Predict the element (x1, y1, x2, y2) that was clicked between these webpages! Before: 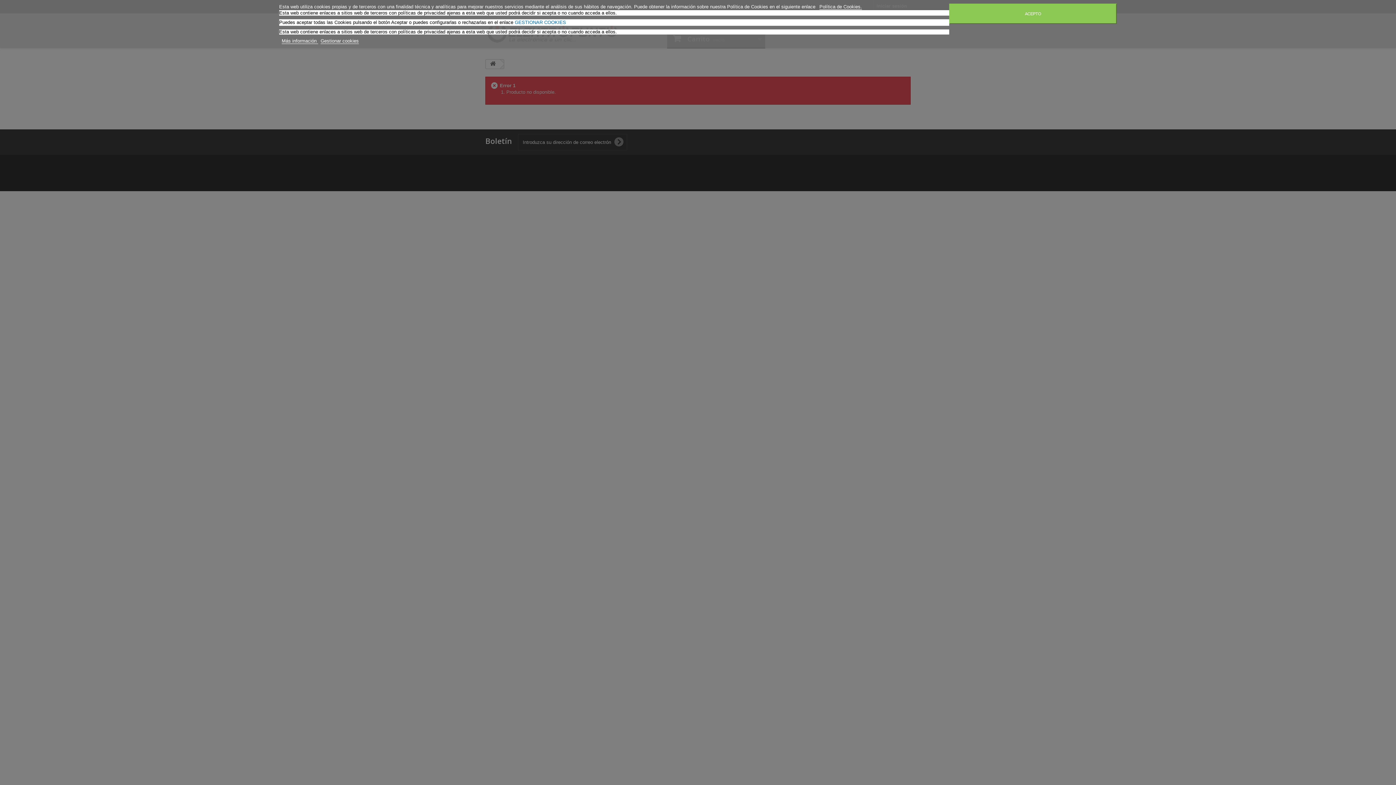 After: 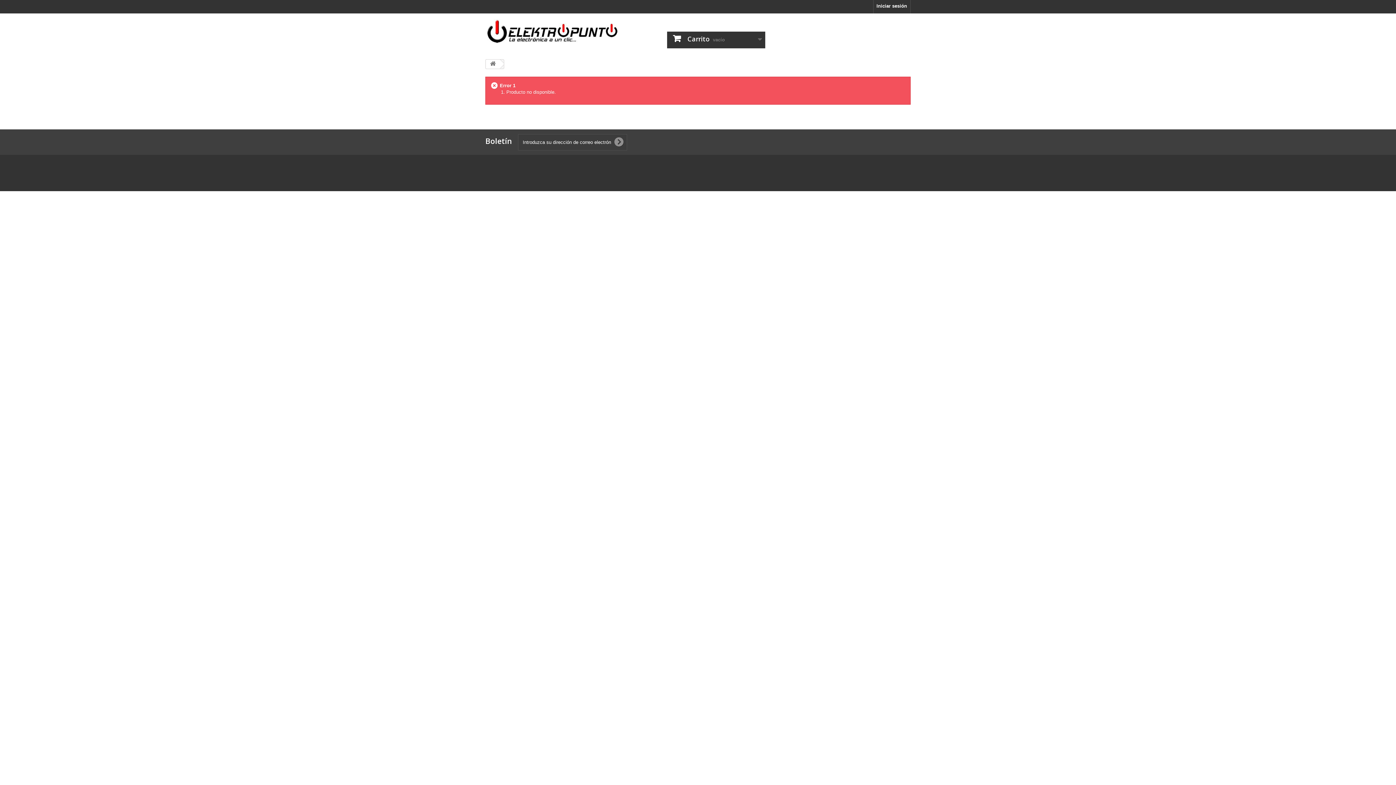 Action: label: ACEPTO bbox: (949, 3, 1117, 24)